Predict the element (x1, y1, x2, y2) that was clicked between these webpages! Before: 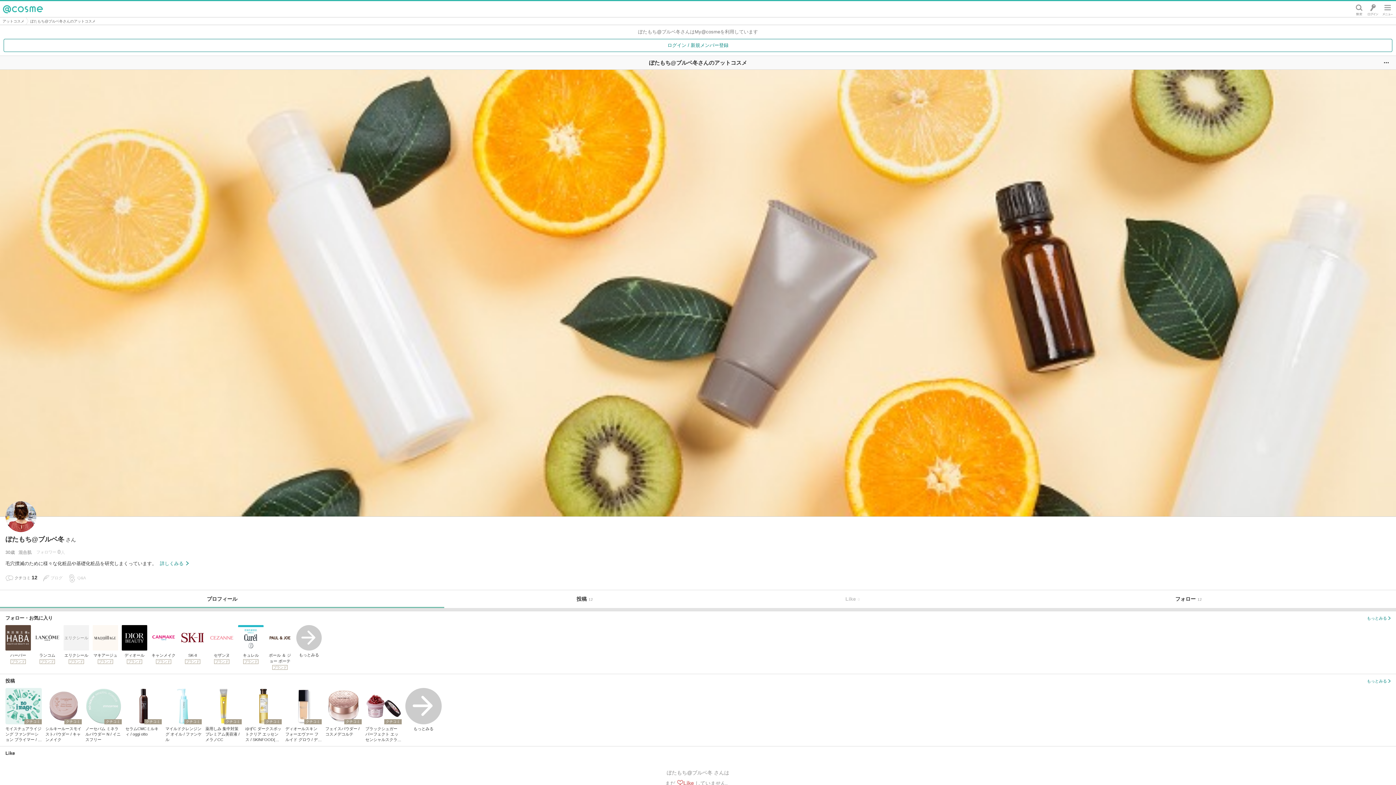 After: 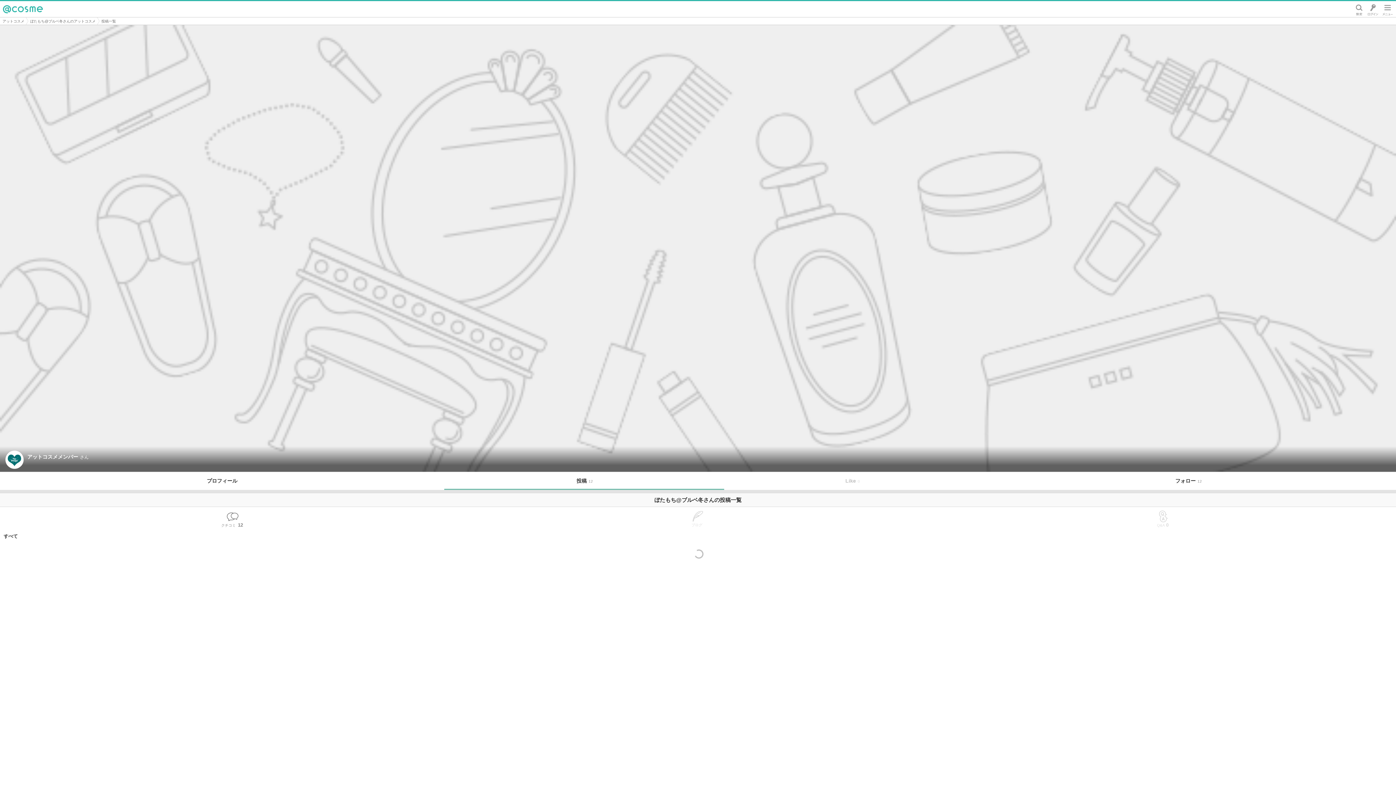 Action: bbox: (405, 688, 441, 731) label: もっとみる